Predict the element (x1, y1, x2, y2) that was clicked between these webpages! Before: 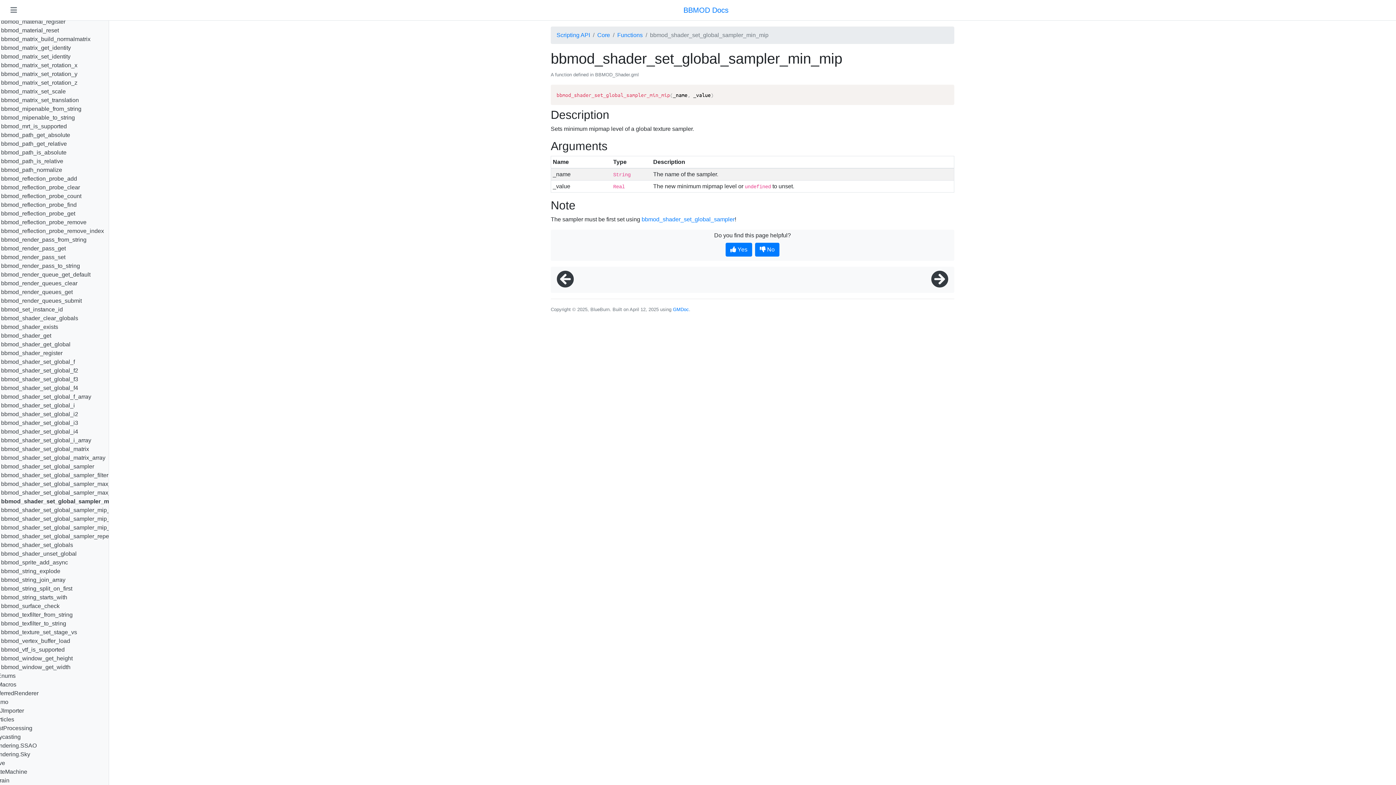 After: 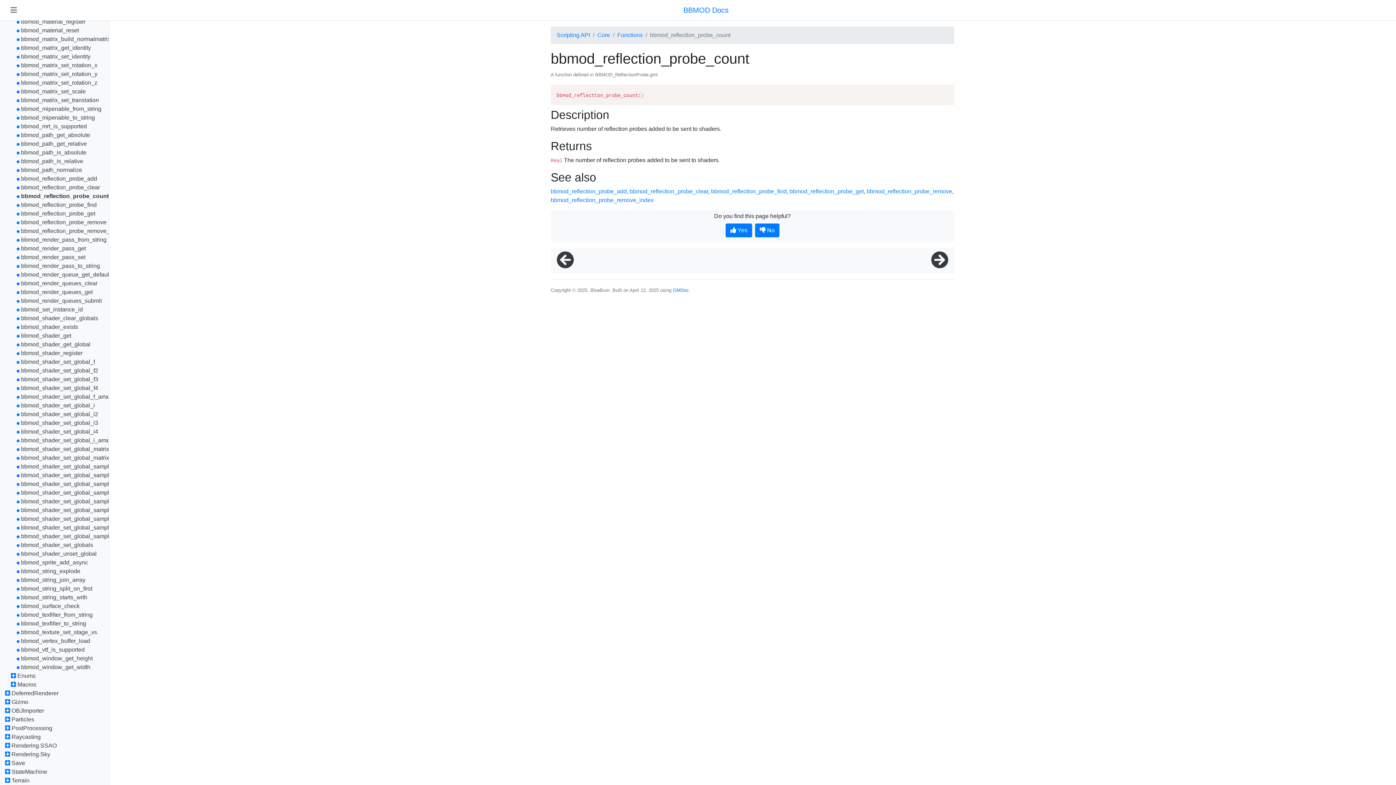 Action: bbox: (1, 193, 81, 199) label: bbmod_reflection_probe_count